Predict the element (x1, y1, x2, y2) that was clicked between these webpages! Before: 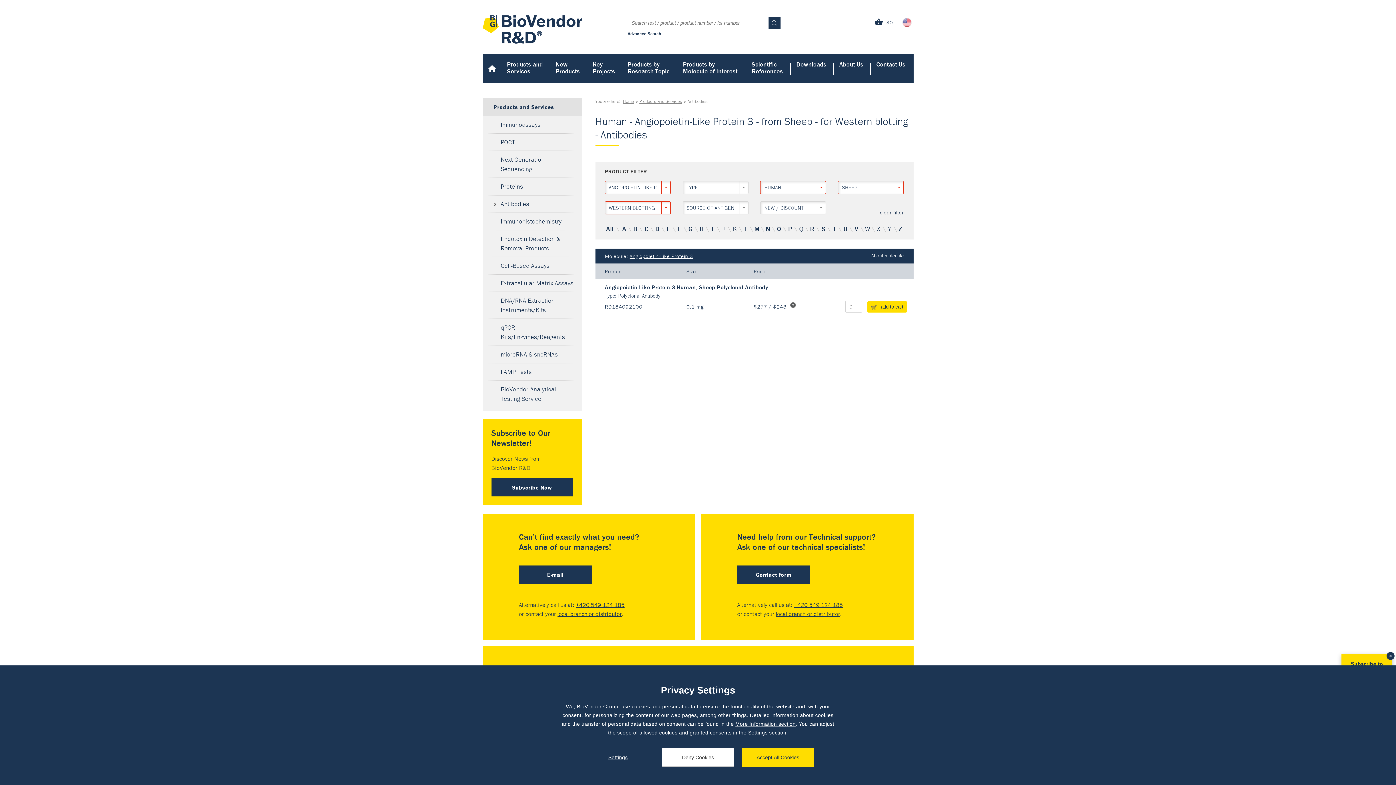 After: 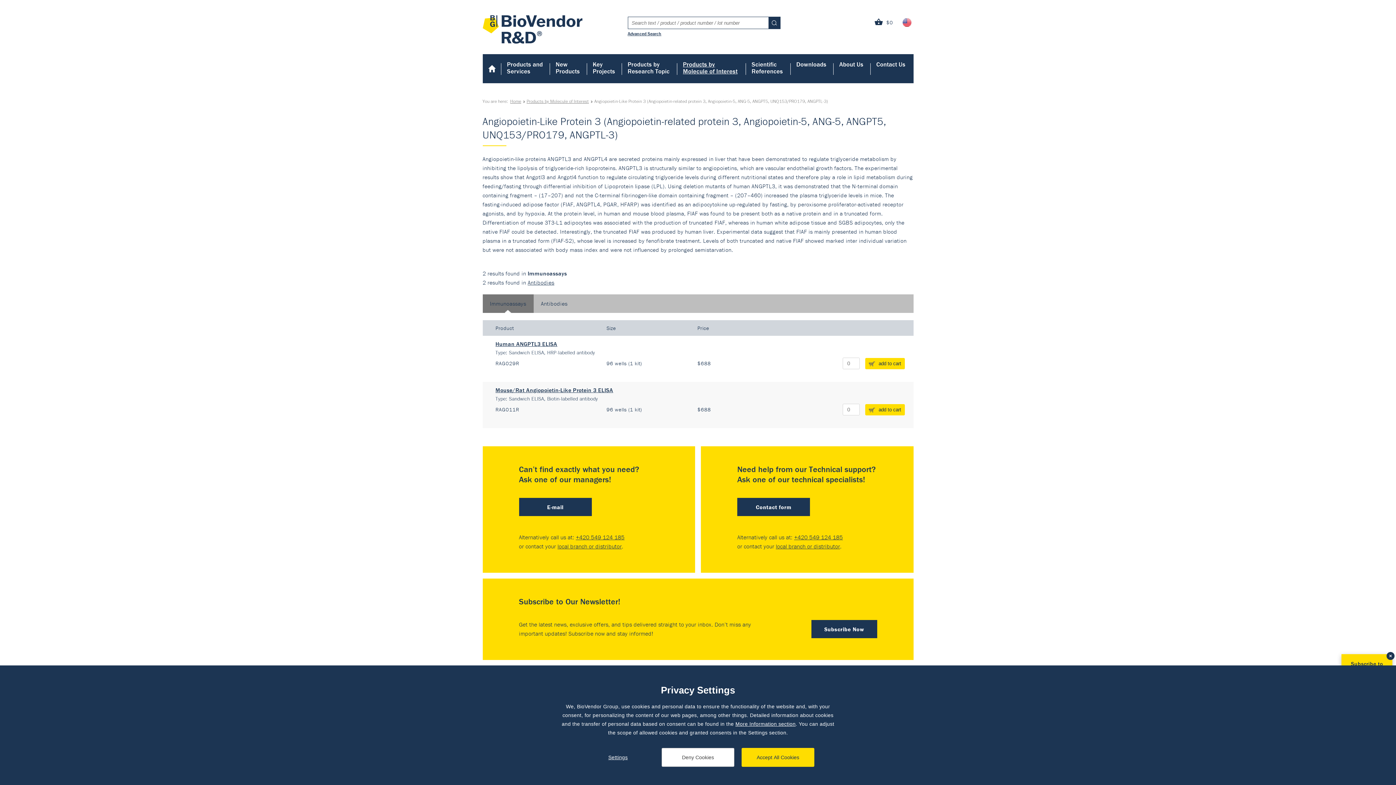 Action: label: Angiopoietin-Like Protein 3 bbox: (629, 252, 693, 259)